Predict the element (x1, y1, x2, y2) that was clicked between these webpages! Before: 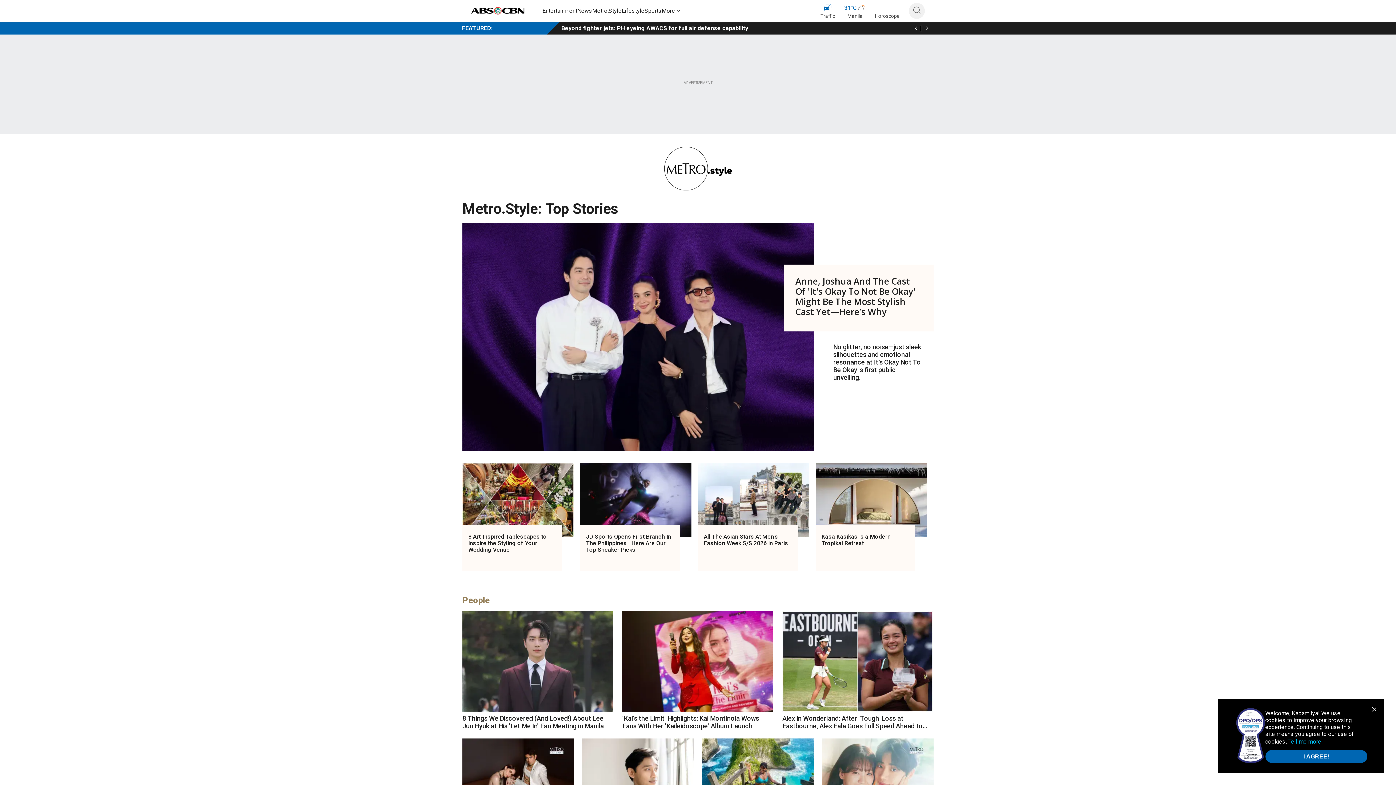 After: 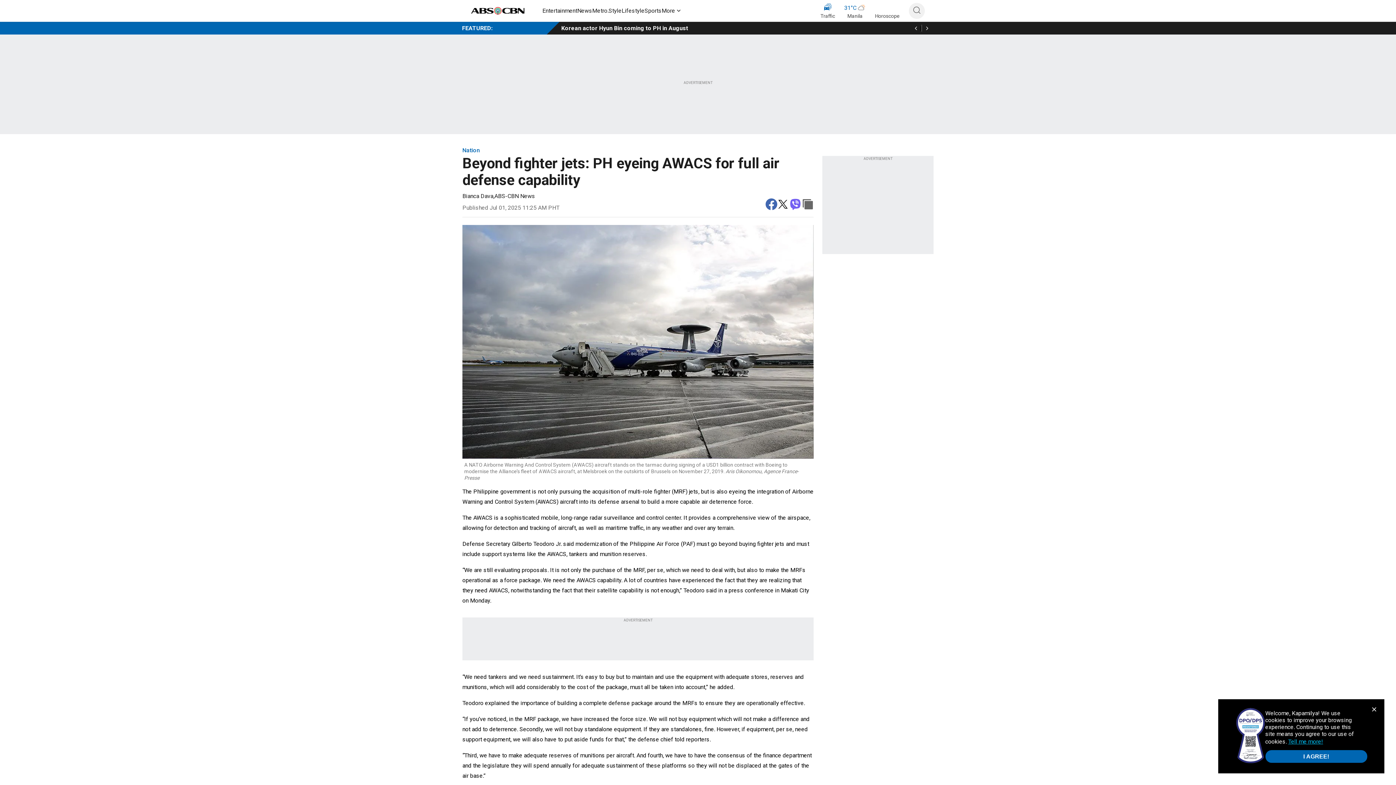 Action: label: Beyond fighter jets: PH eyeing AWACS for full air defense capability bbox: (561, 25, 748, 31)